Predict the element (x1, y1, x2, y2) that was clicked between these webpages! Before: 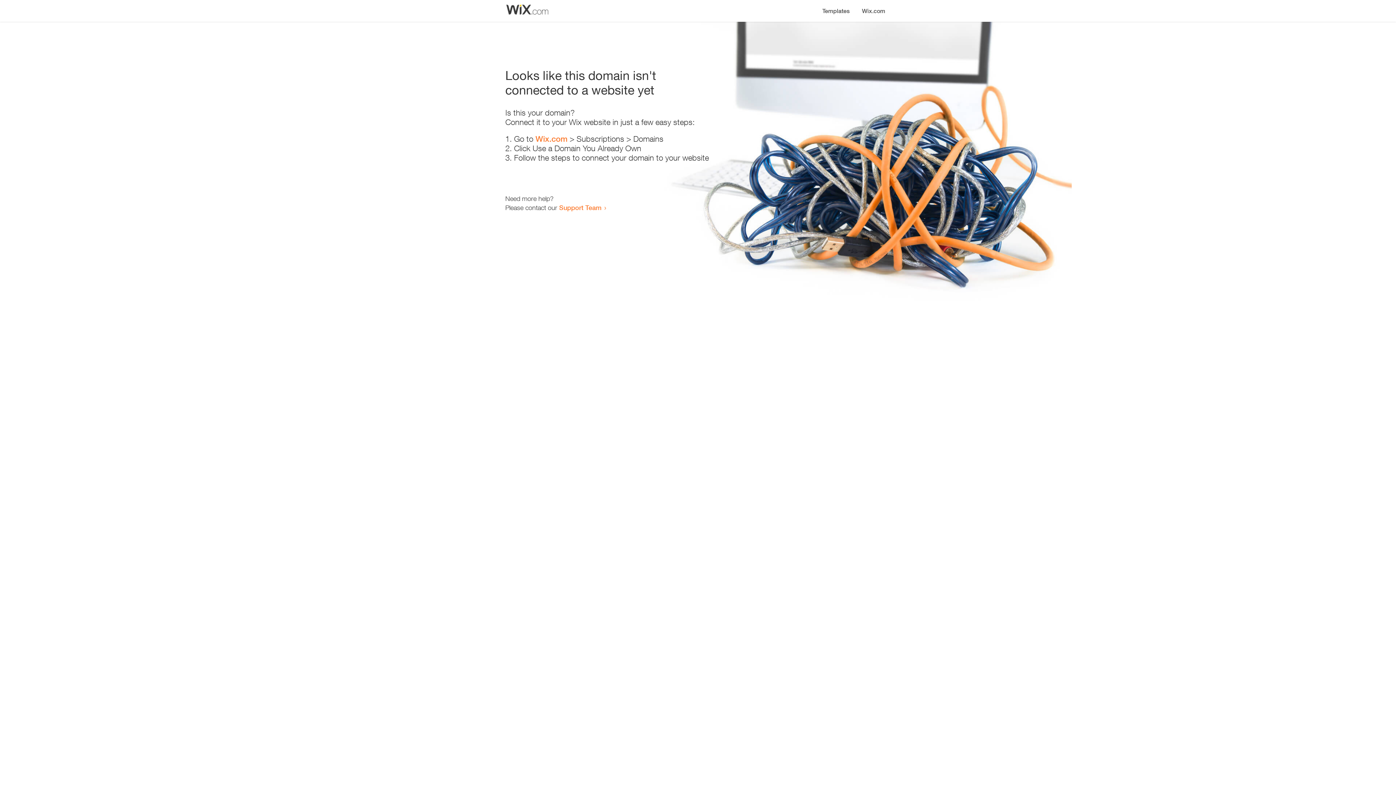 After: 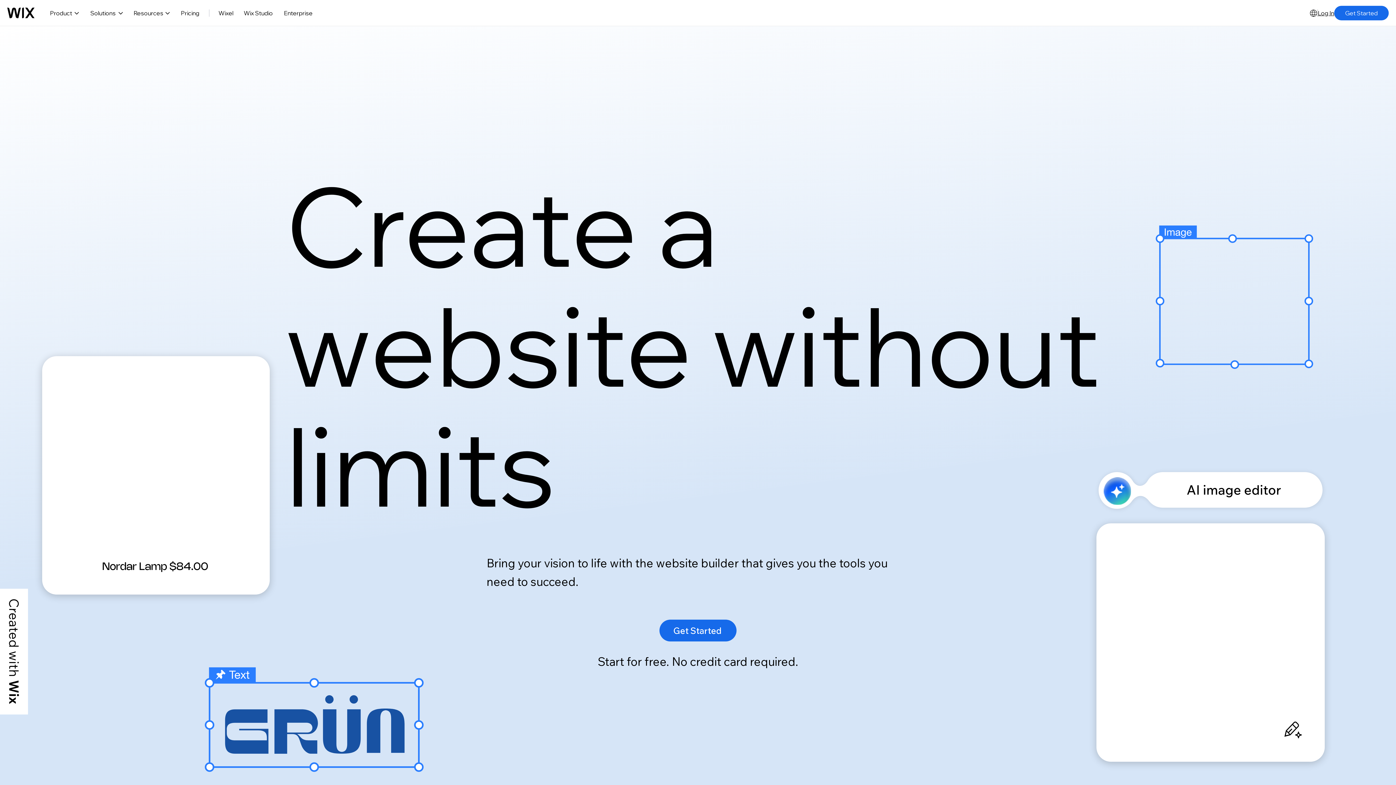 Action: bbox: (535, 134, 567, 143) label: Wix.com